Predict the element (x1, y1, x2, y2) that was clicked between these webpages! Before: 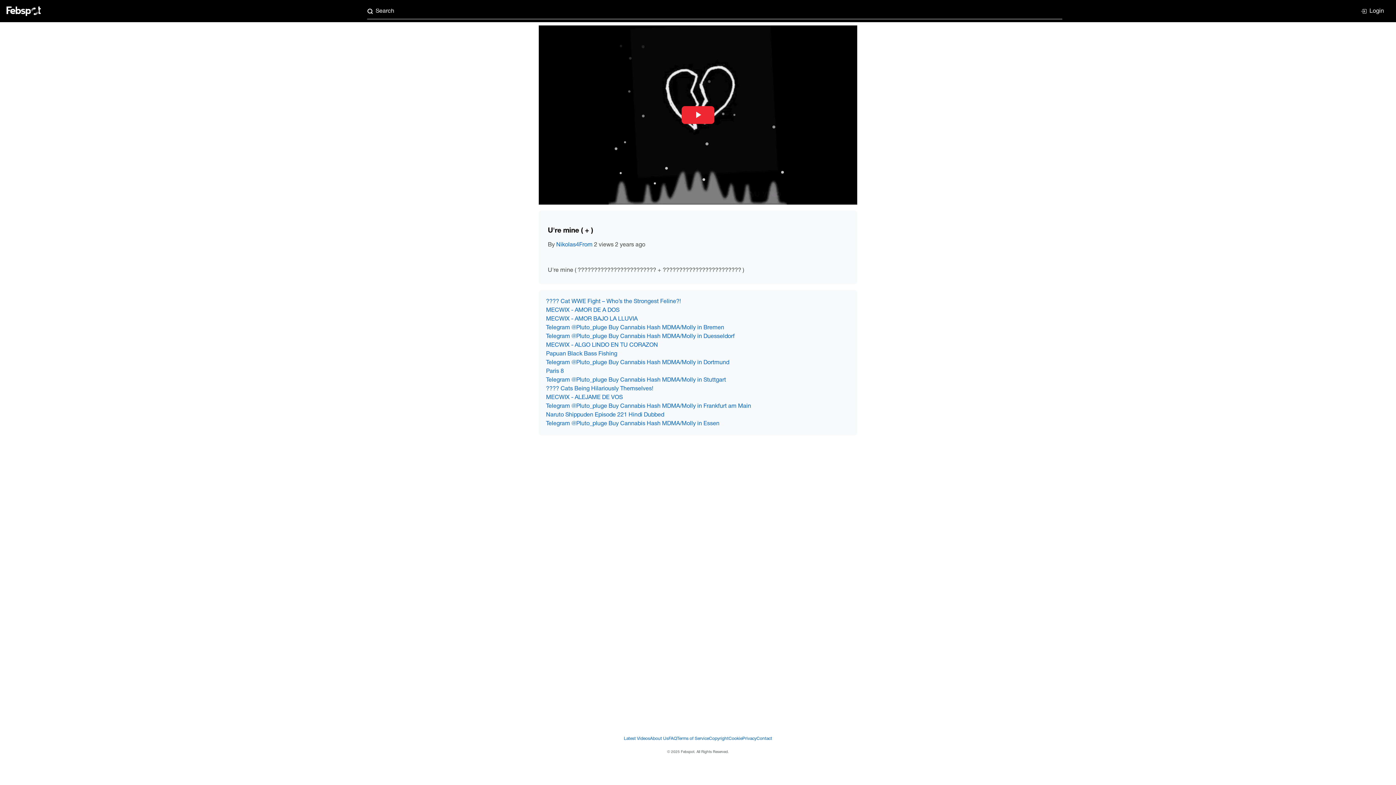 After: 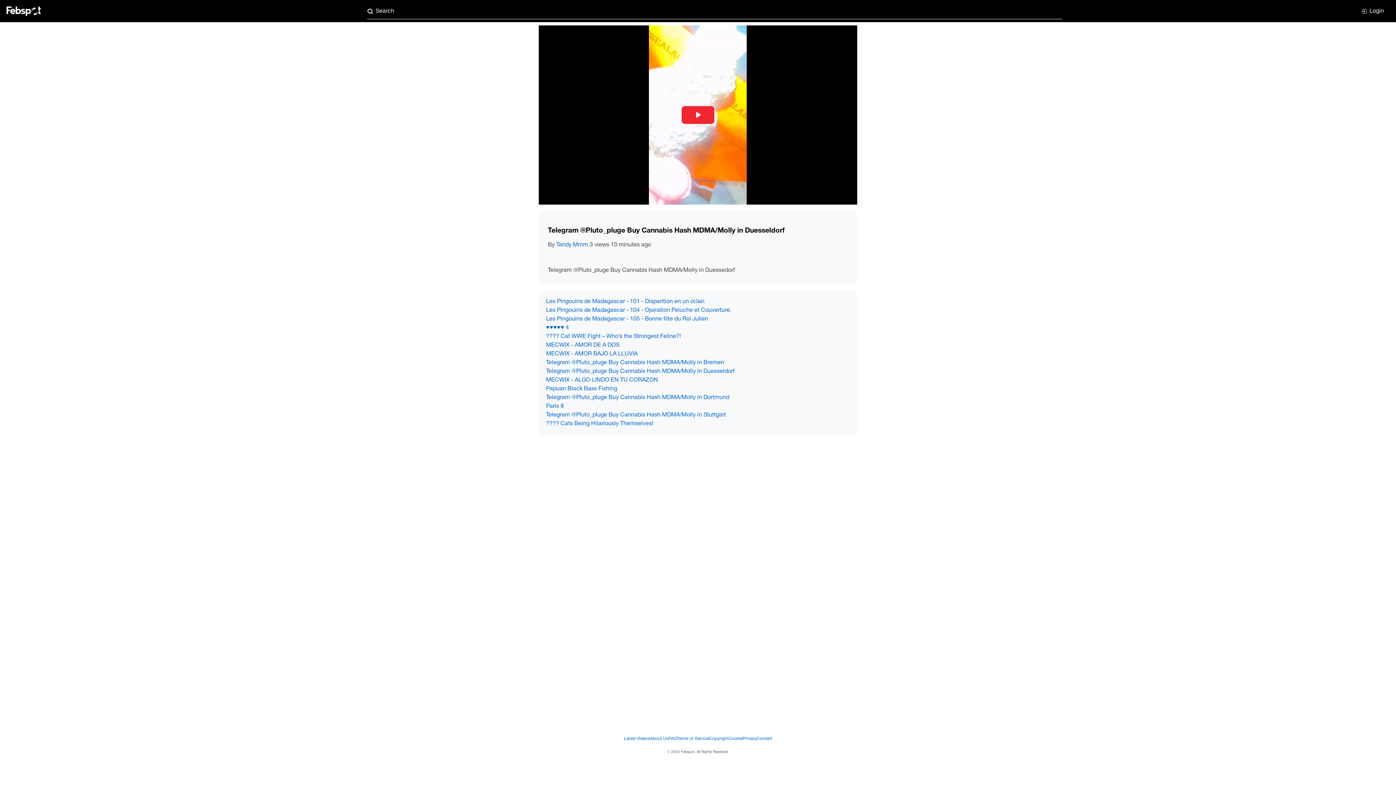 Action: label: Telegram @Pluto_pluge Buy Cannabis Hash MDMA/Molly in Duesseldorf bbox: (546, 334, 734, 339)